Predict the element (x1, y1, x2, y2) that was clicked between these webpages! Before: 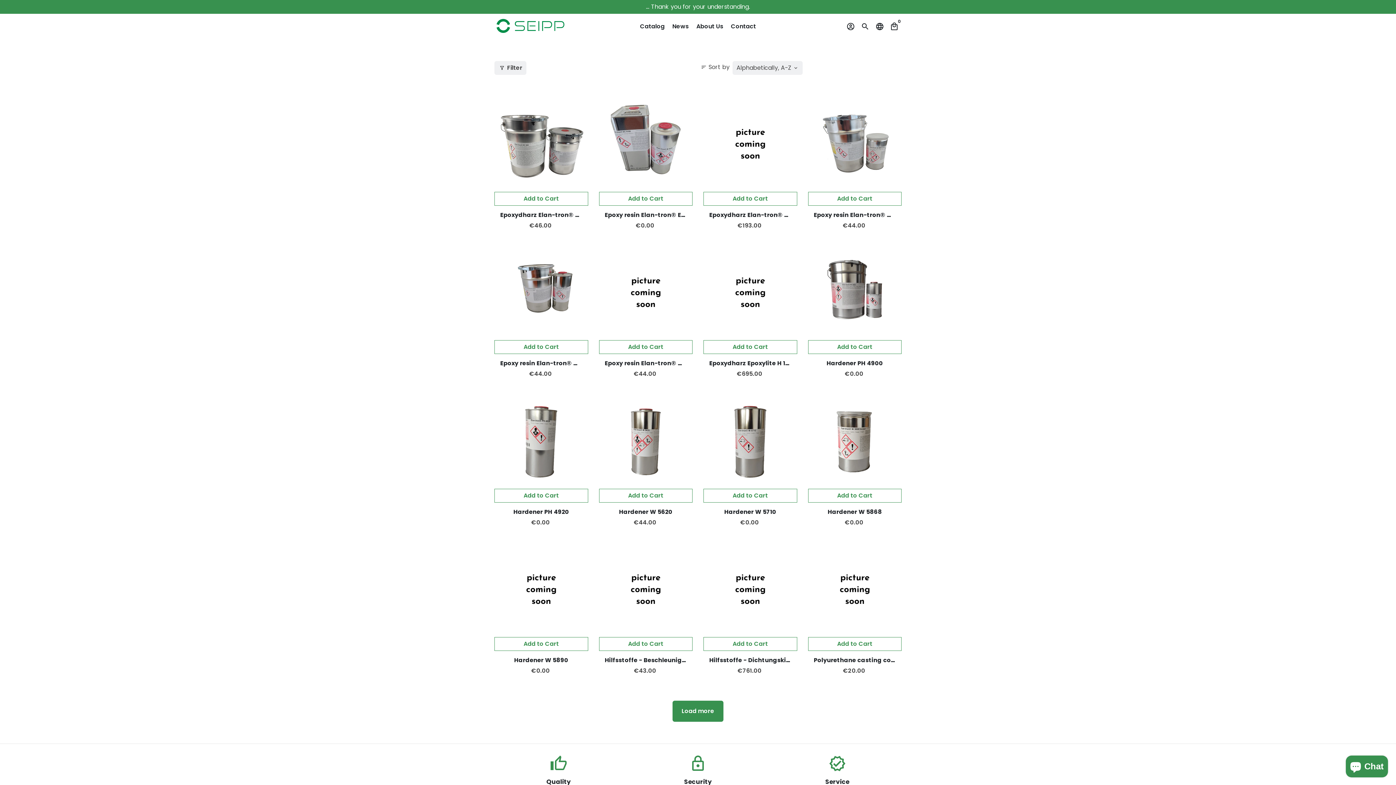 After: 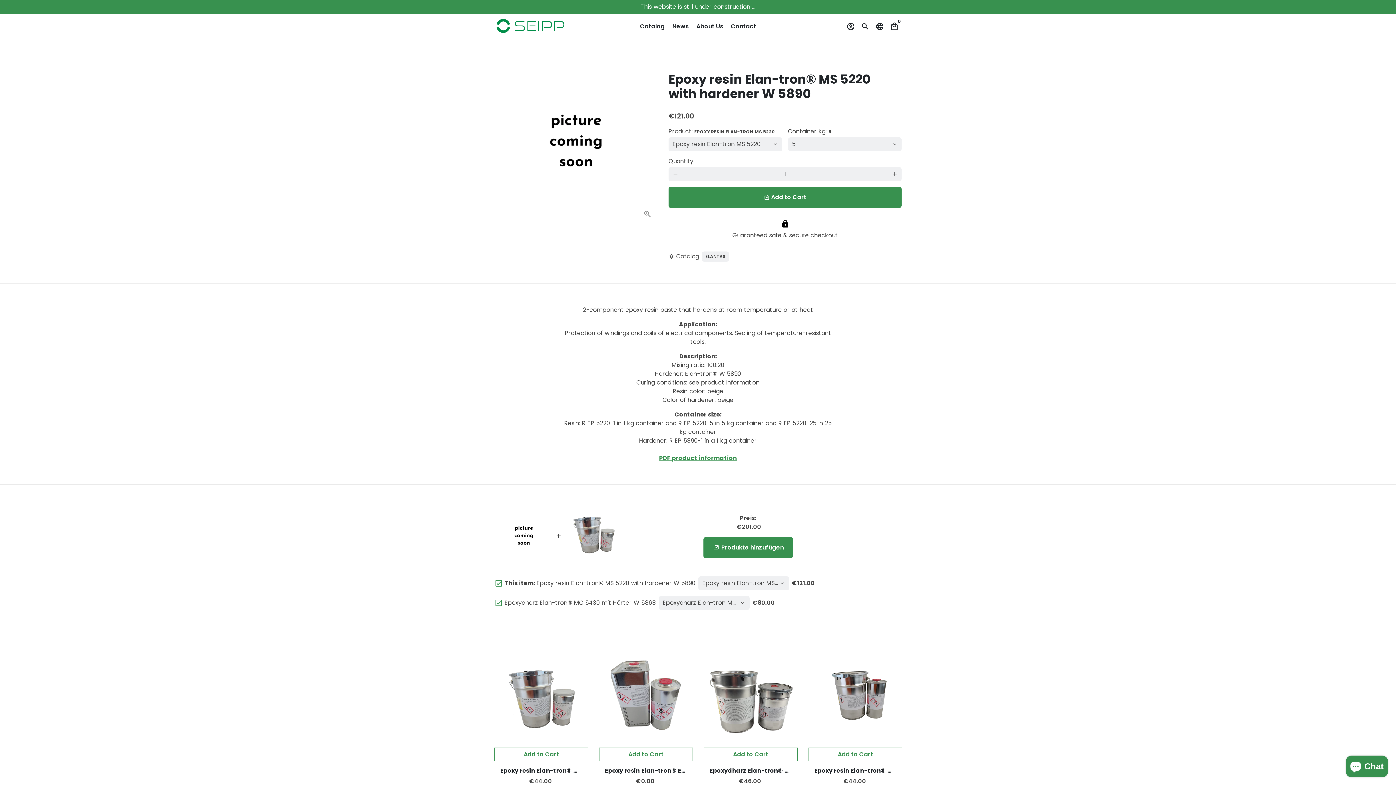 Action: label: Epoxy resin Elan-tron® MS 5220 with hardener W 5890

€44.00  bbox: (599, 354, 692, 384)